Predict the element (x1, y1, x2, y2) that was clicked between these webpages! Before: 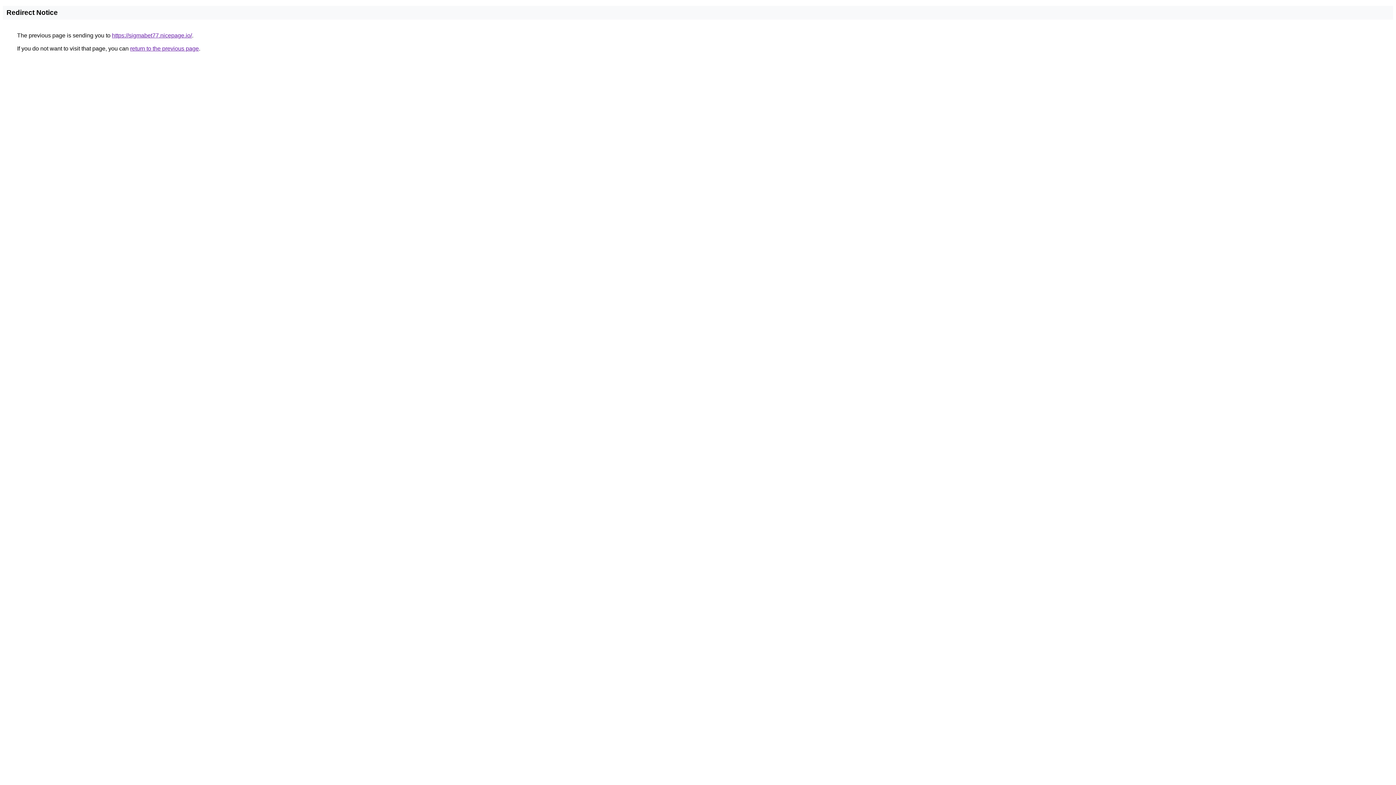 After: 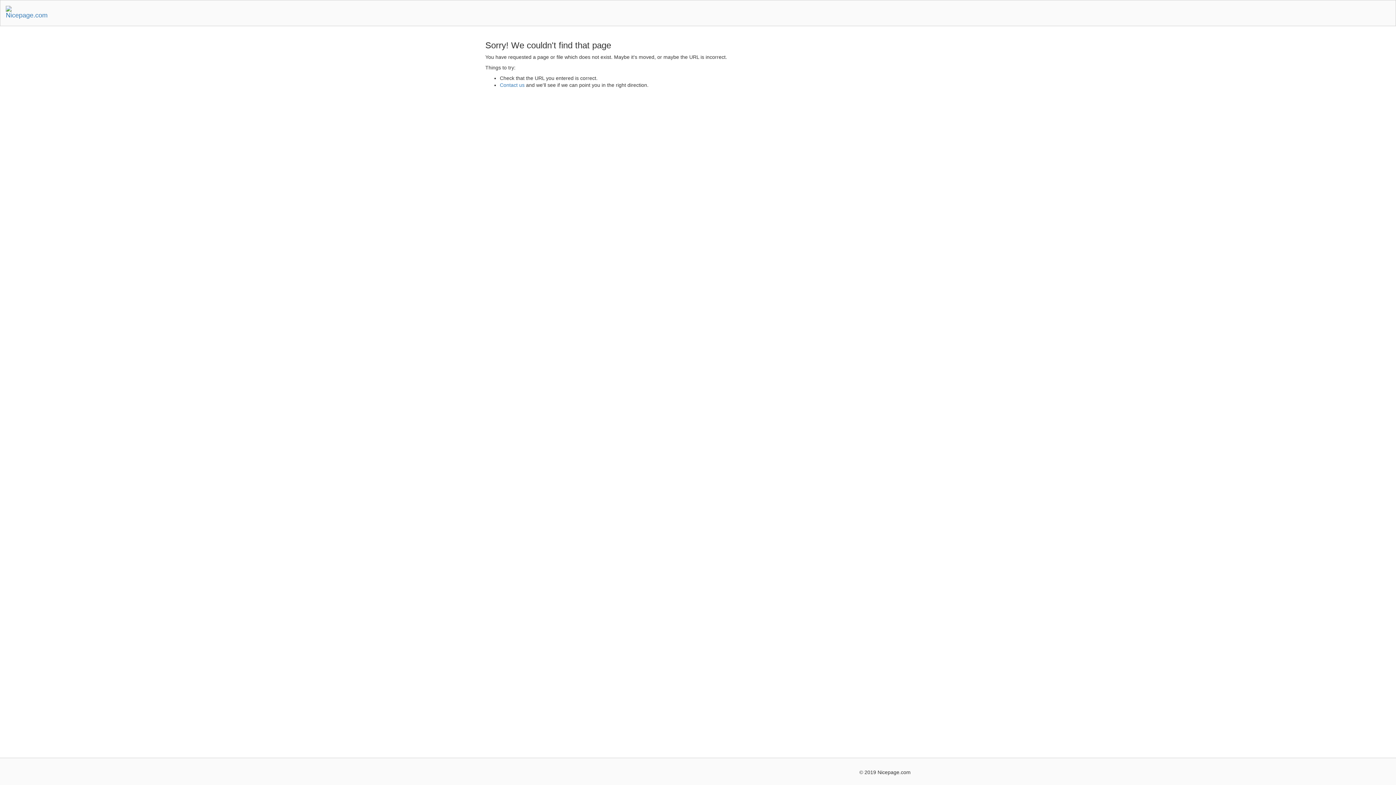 Action: label: https://sigmabet77.nicepage.io/ bbox: (112, 32, 192, 38)